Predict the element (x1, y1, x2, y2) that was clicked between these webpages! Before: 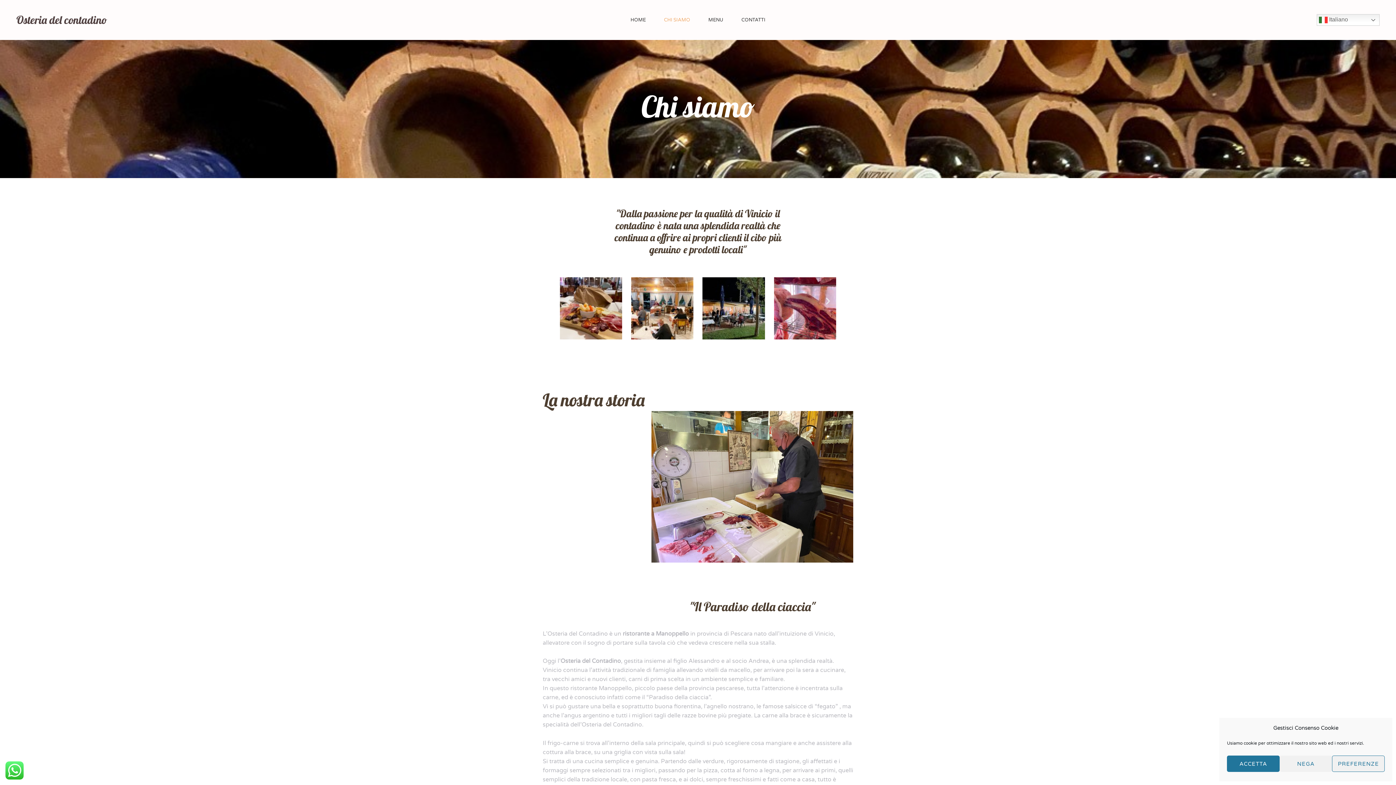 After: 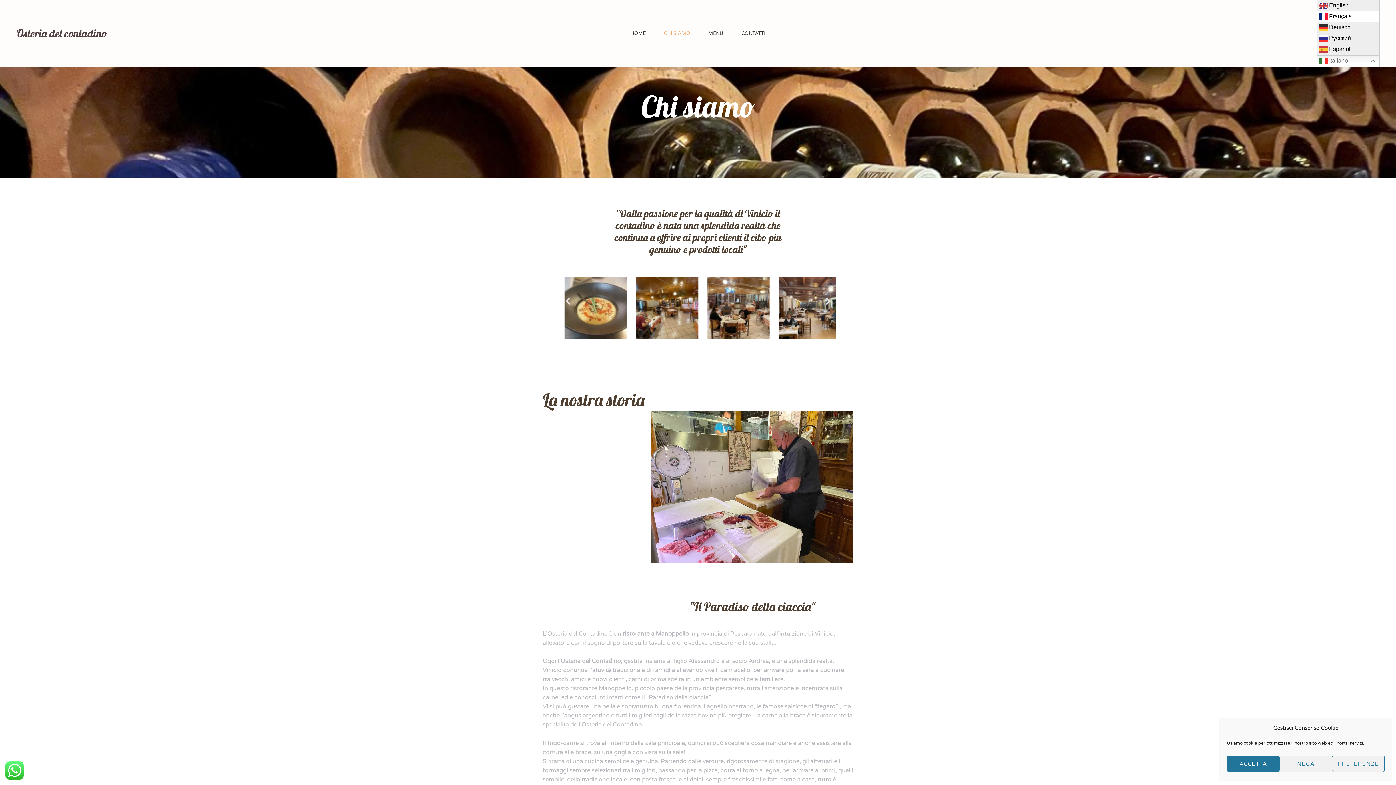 Action: bbox: (1317, 14, 1380, 25) label:  Italiano